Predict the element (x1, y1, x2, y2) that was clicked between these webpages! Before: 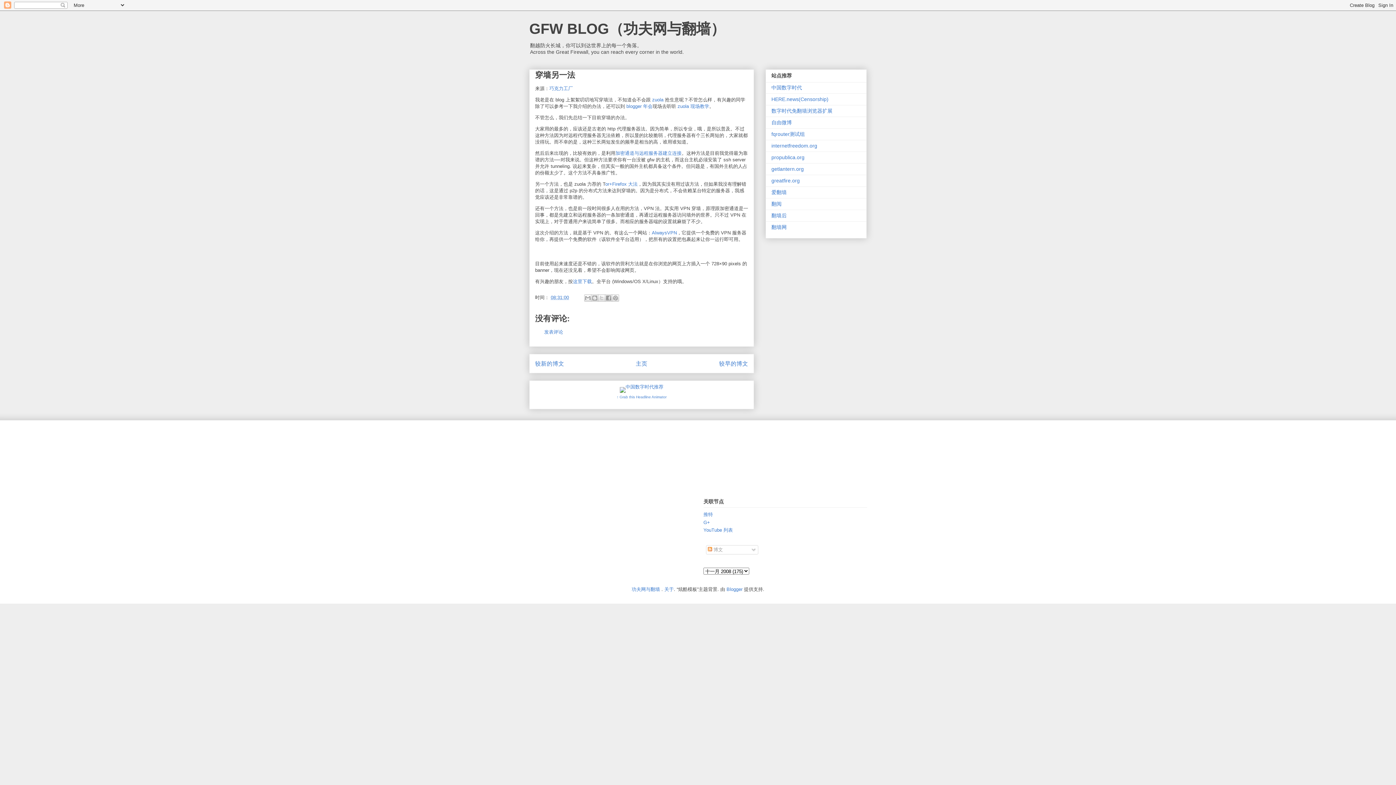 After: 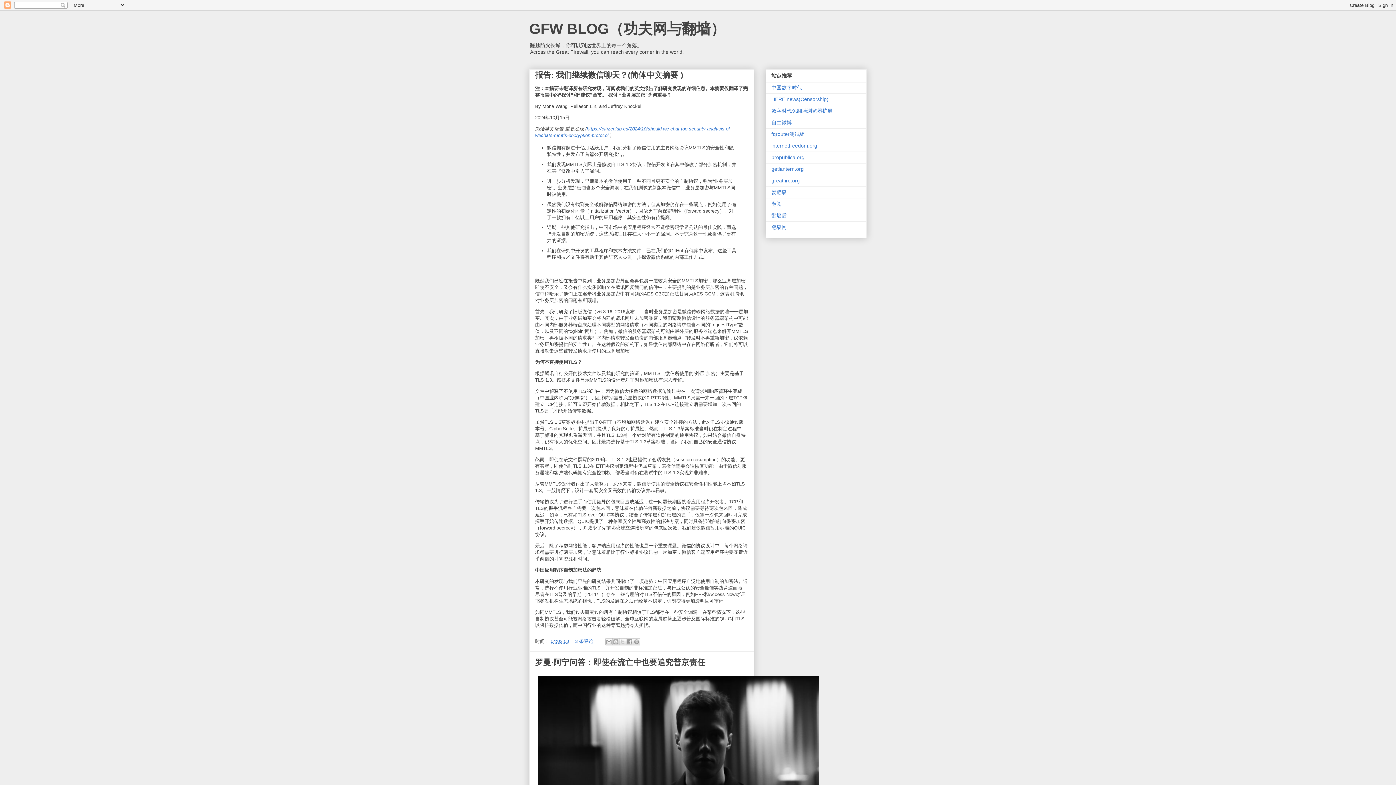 Action: label: GFW BLOG（功夫网与翻墙） bbox: (529, 20, 725, 36)